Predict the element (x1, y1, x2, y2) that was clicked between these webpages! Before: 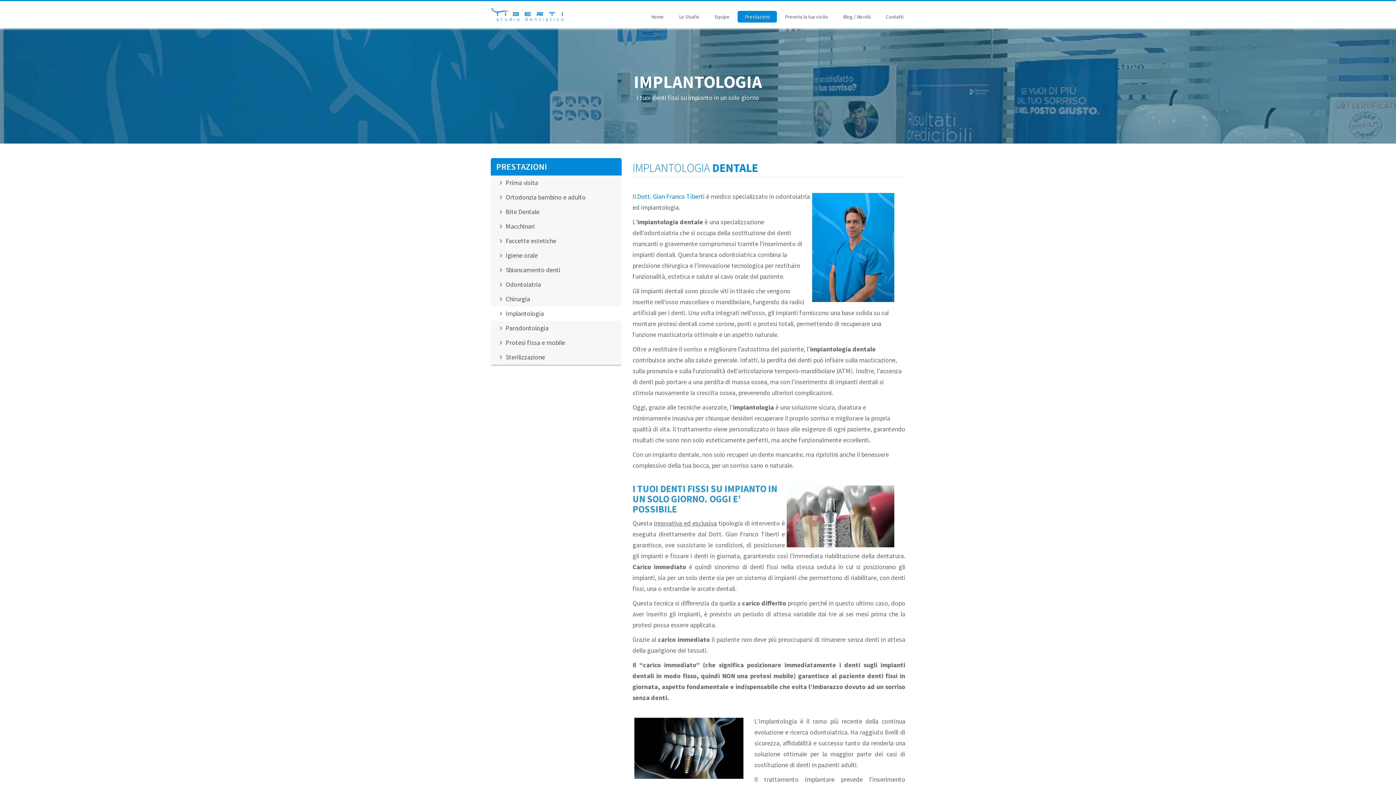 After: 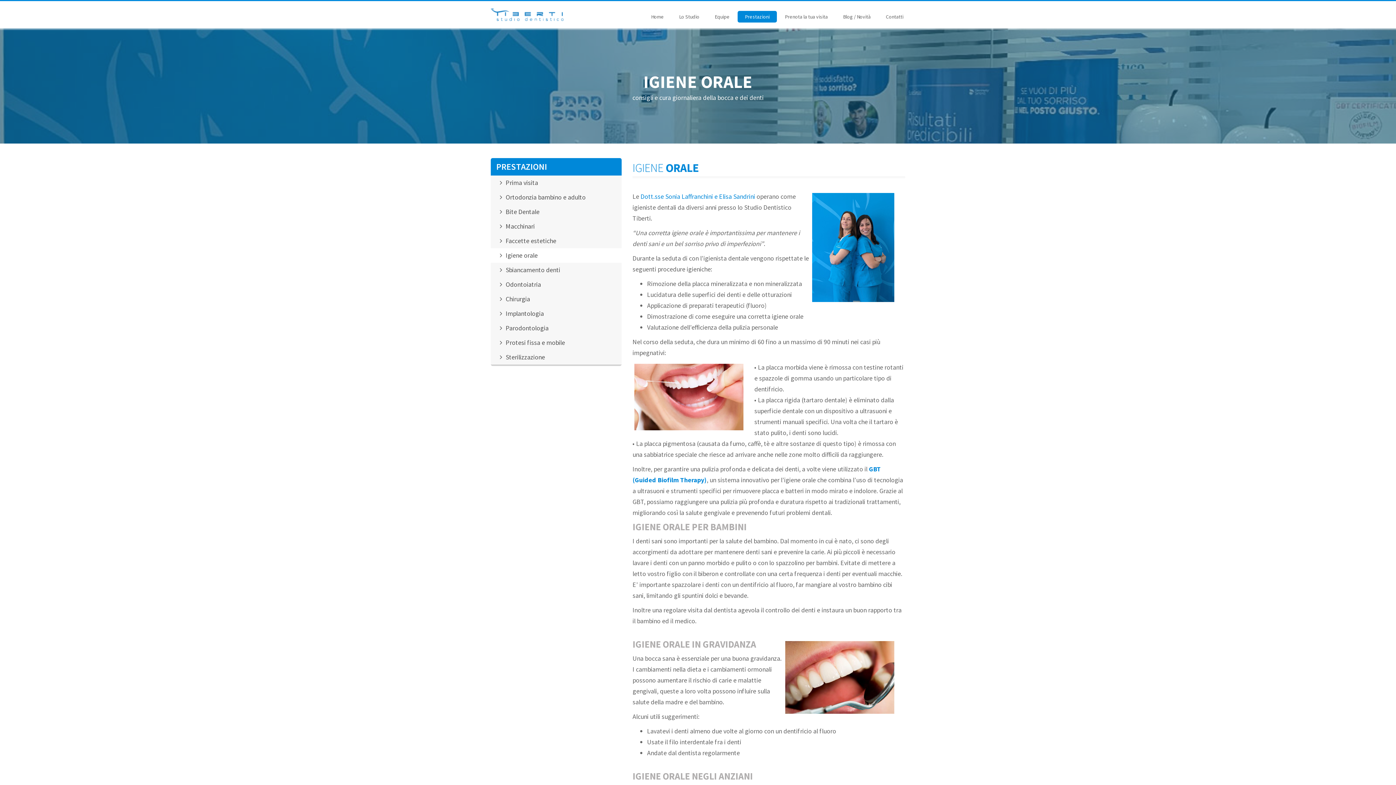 Action: bbox: (490, 248, 621, 262) label: Igiene orale